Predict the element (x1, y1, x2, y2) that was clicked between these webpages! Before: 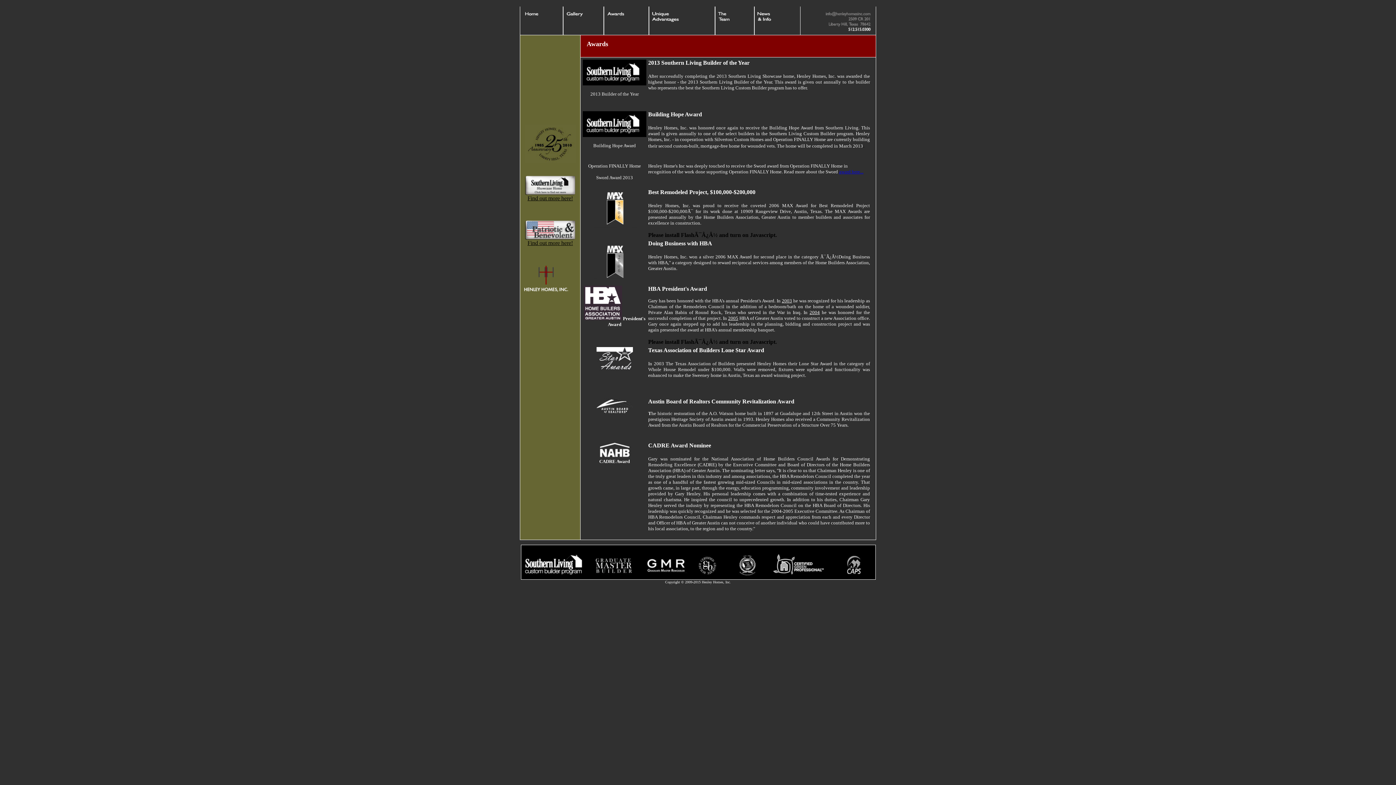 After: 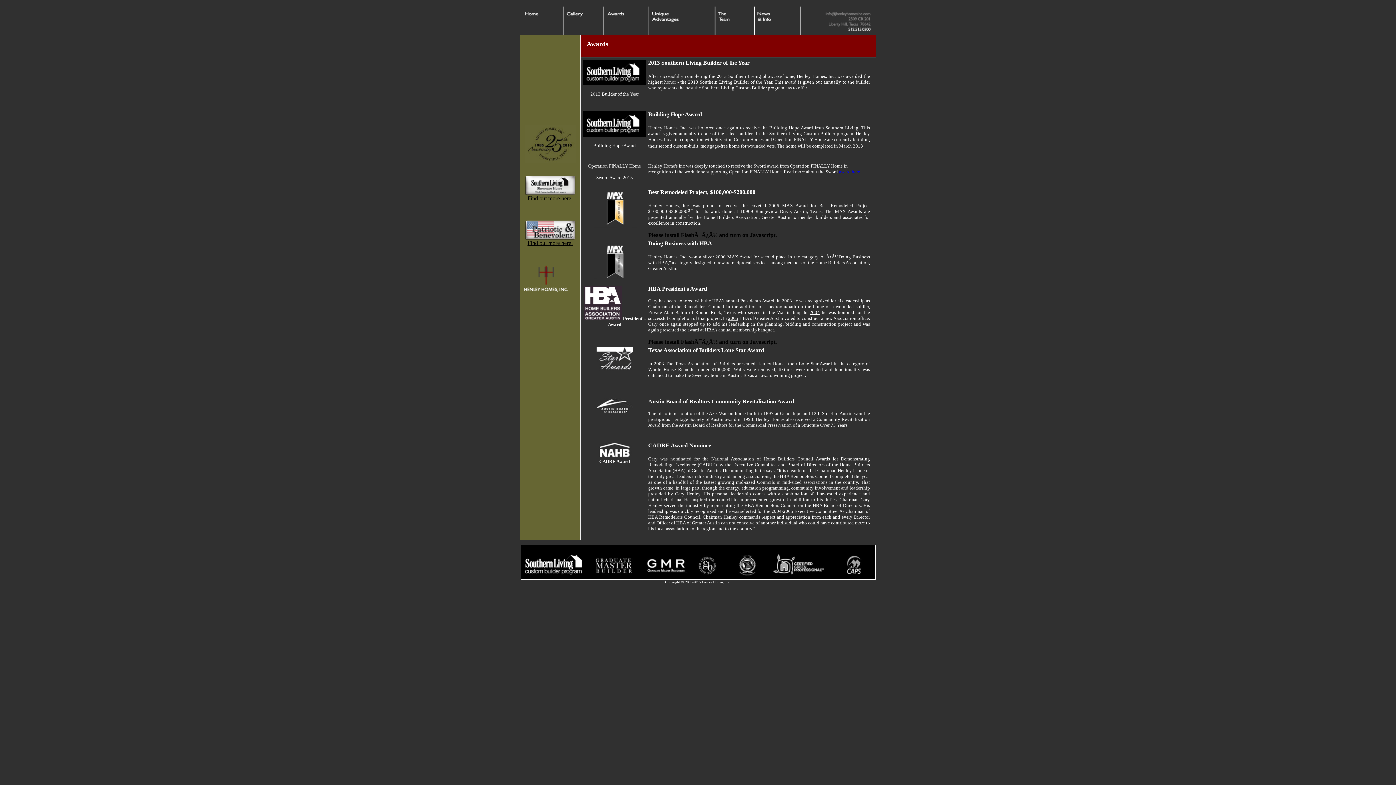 Action: bbox: (800, 29, 876, 36)